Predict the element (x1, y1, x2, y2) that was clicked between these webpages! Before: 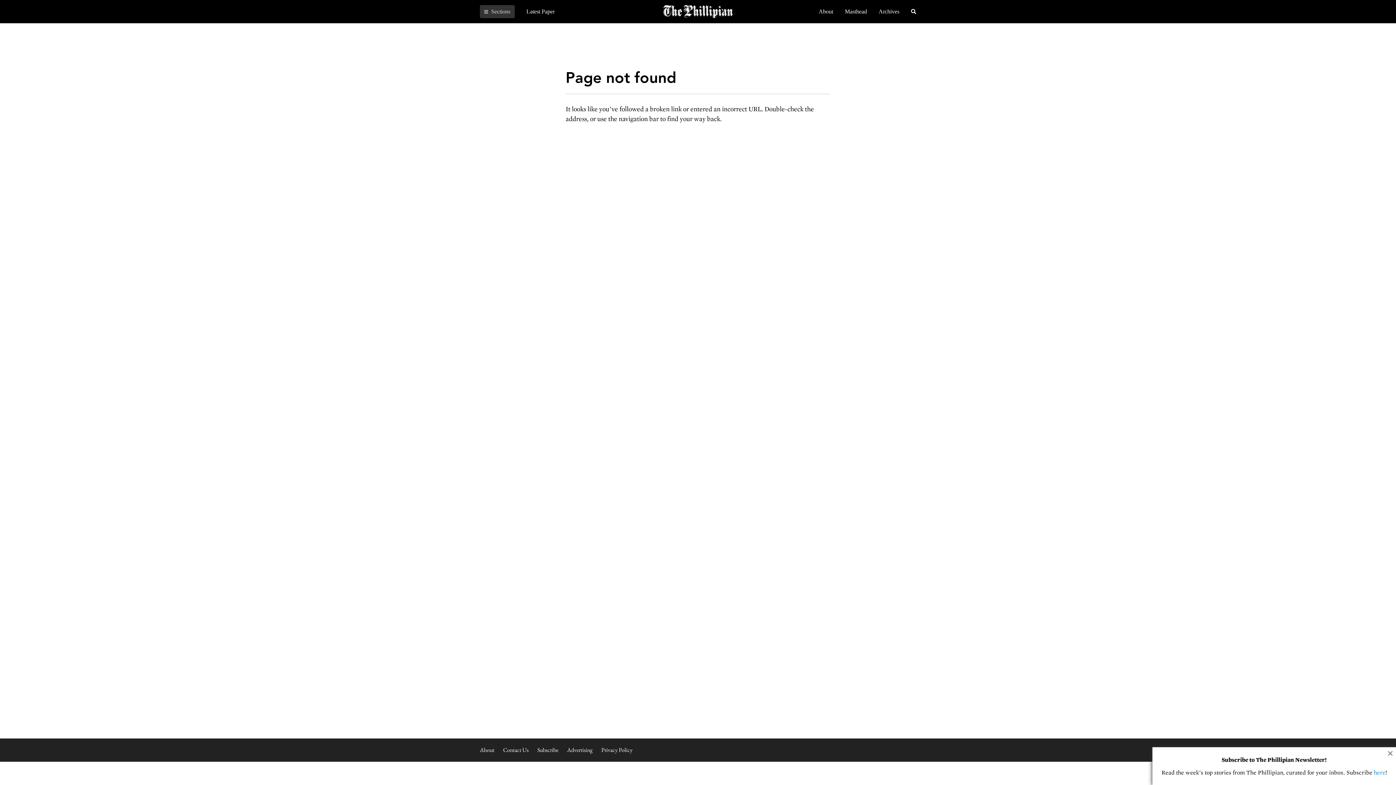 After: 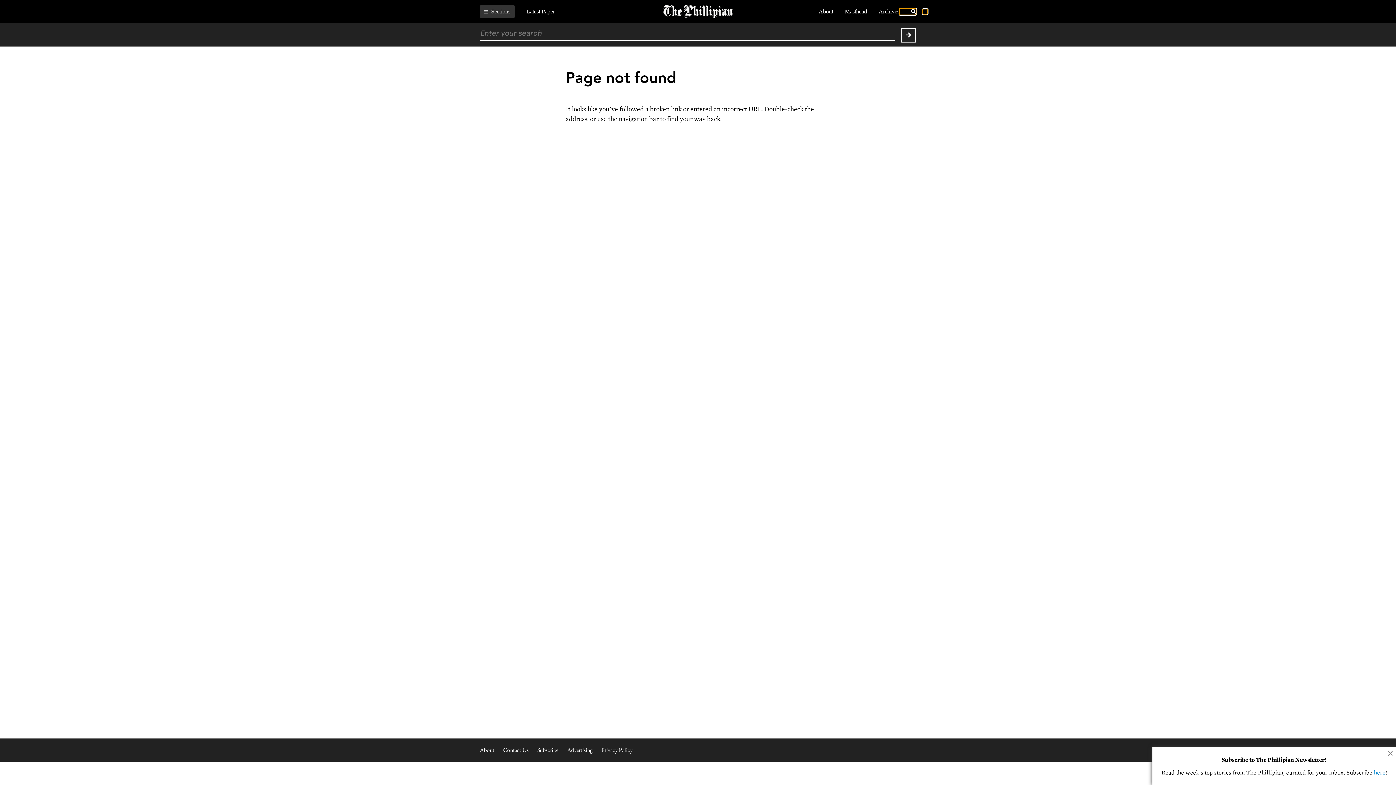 Action: bbox: (899, 8, 916, 14)